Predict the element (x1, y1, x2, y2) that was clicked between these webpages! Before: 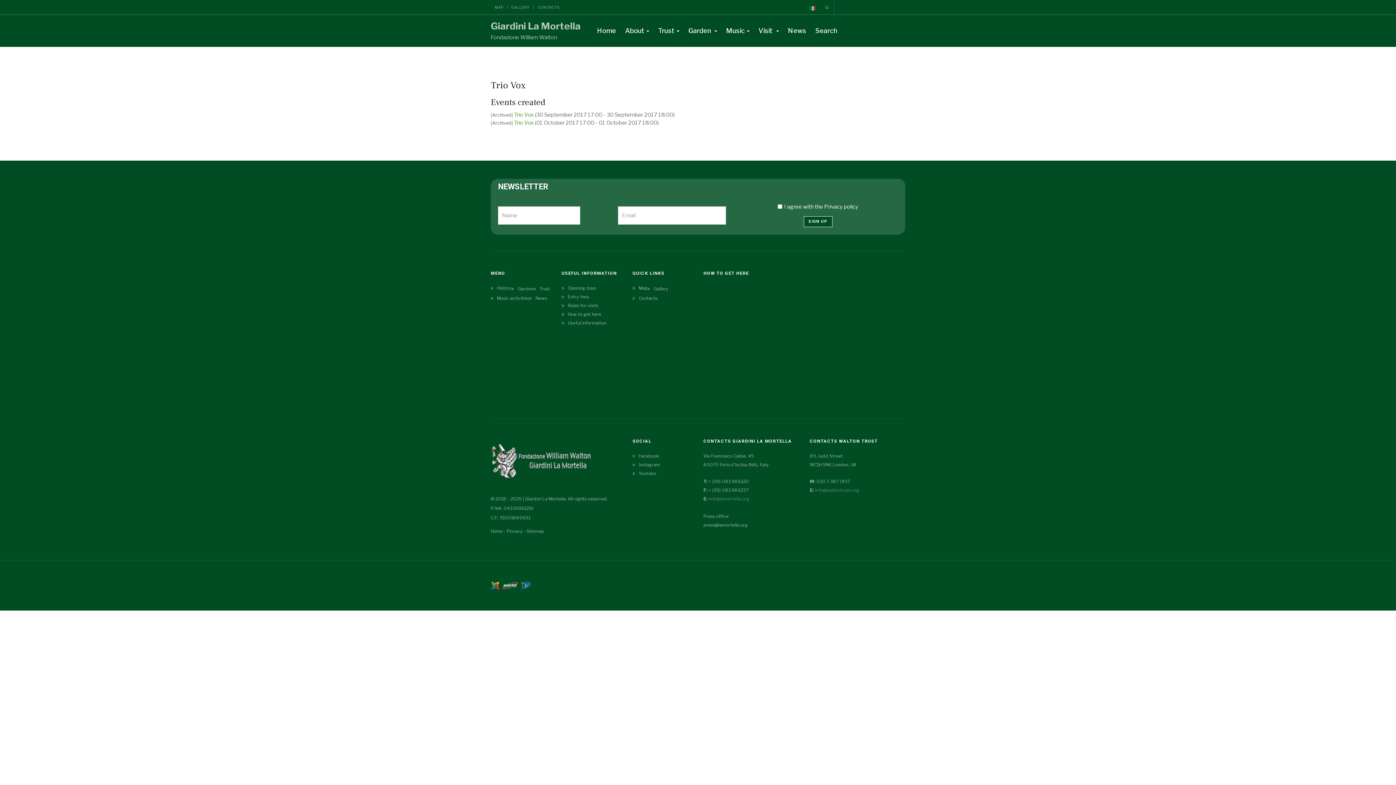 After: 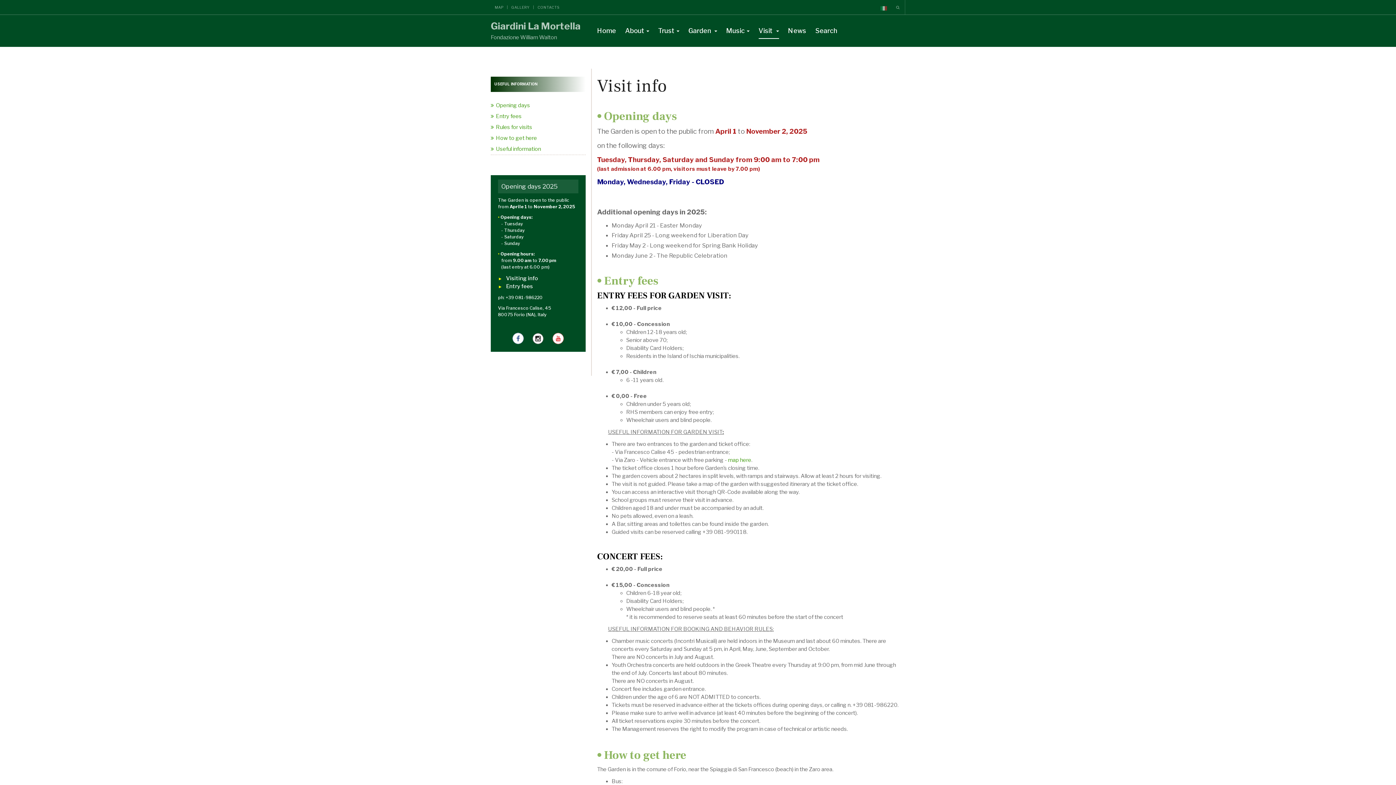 Action: label: Useful information bbox: (561, 320, 606, 325)